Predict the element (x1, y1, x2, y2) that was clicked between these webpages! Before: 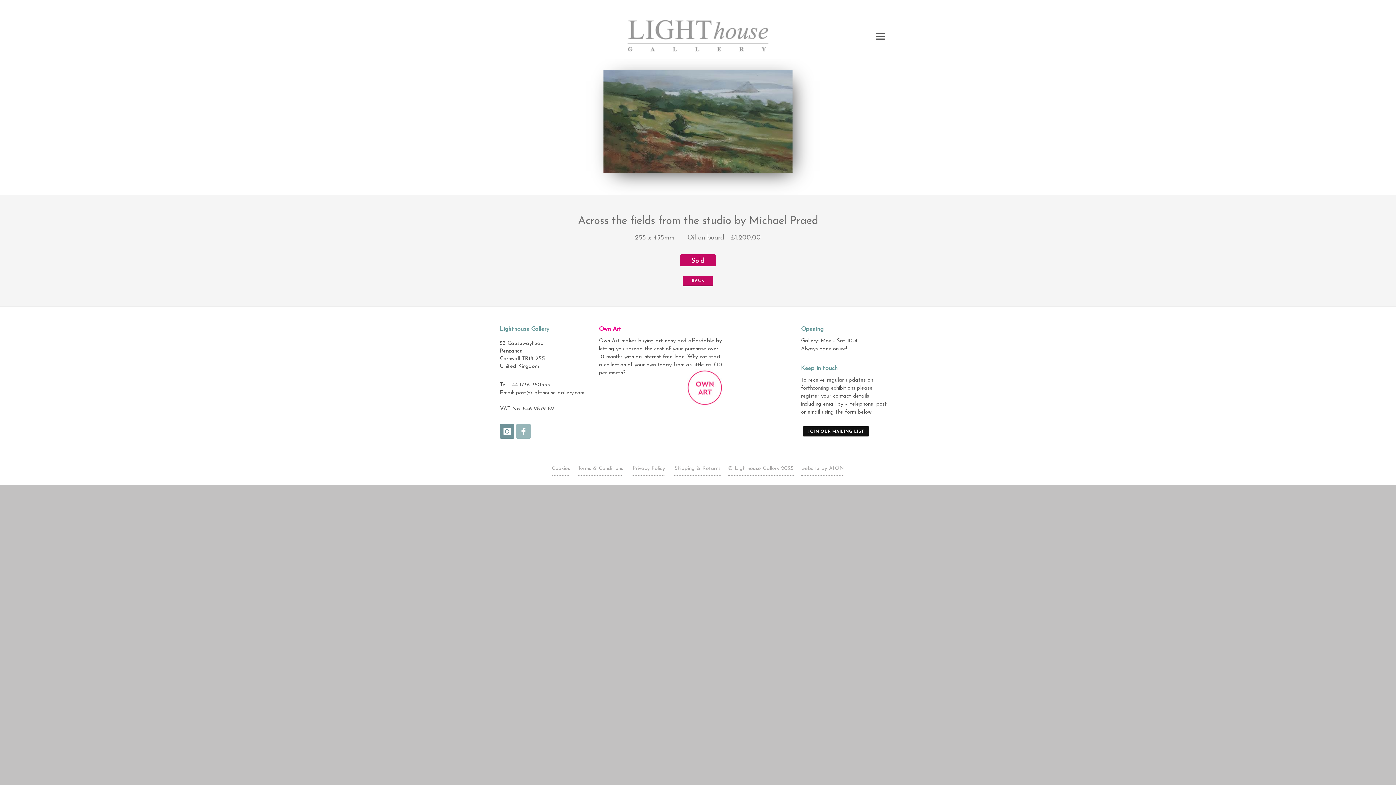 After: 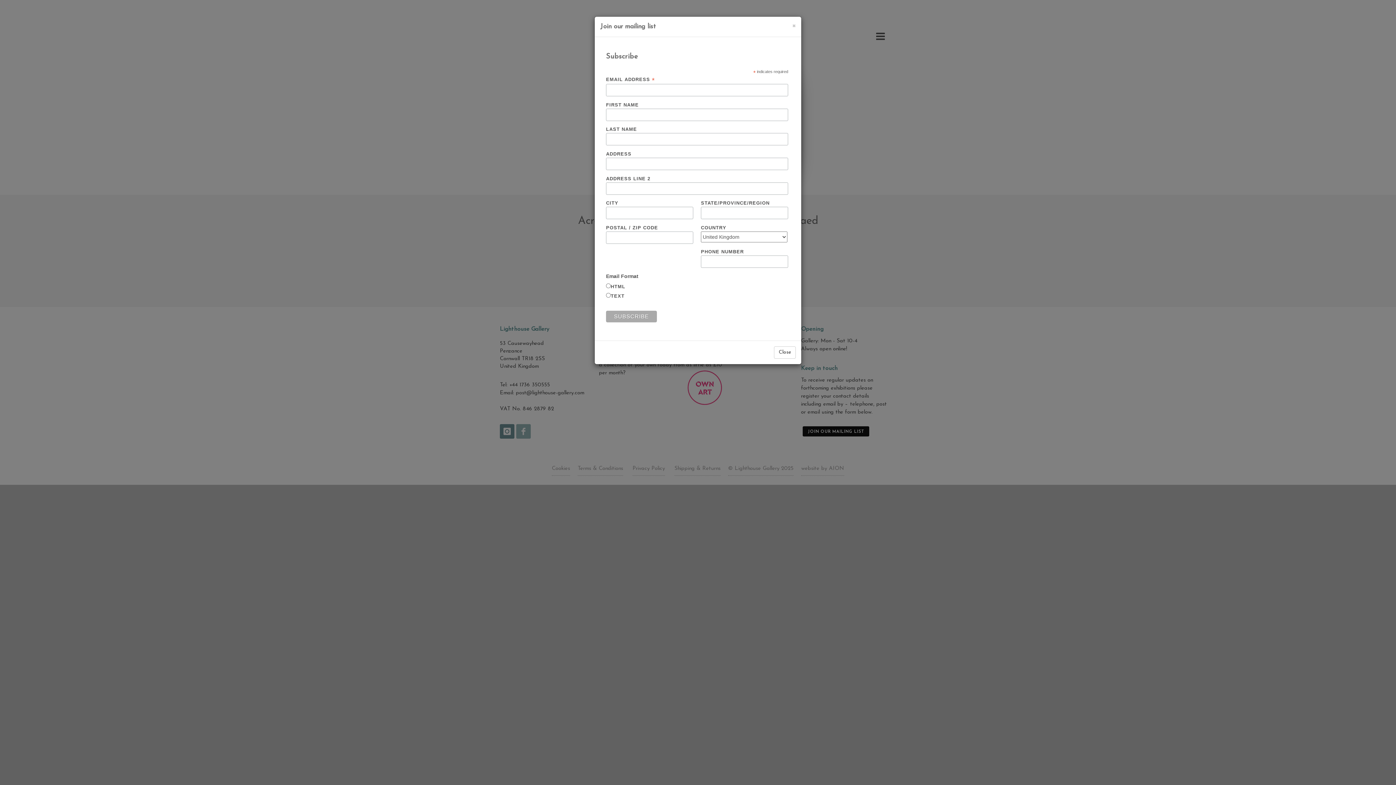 Action: label: JOIN OUR MAILING LIST bbox: (803, 426, 869, 436)